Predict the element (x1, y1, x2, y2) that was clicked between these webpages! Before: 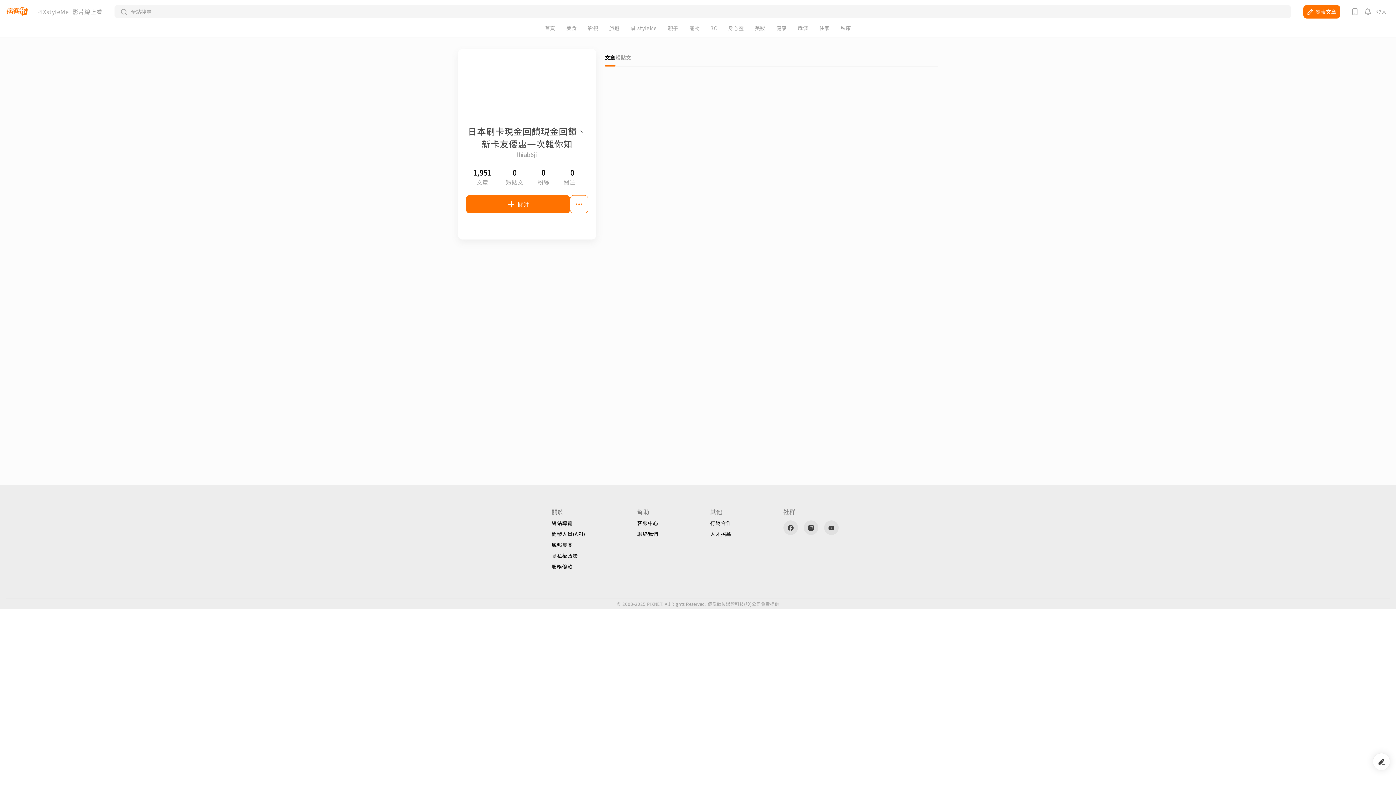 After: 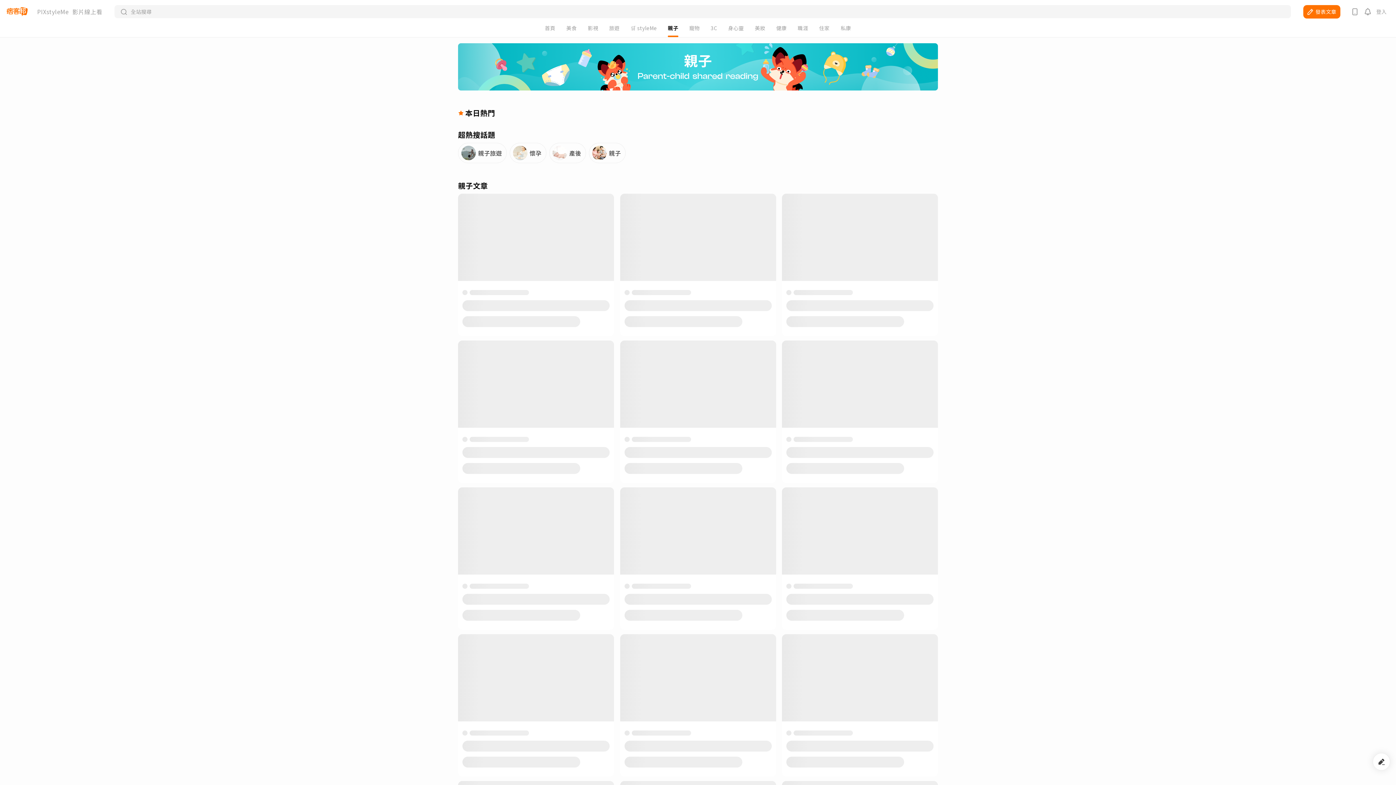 Action: label: 親子 bbox: (668, 25, 678, 30)